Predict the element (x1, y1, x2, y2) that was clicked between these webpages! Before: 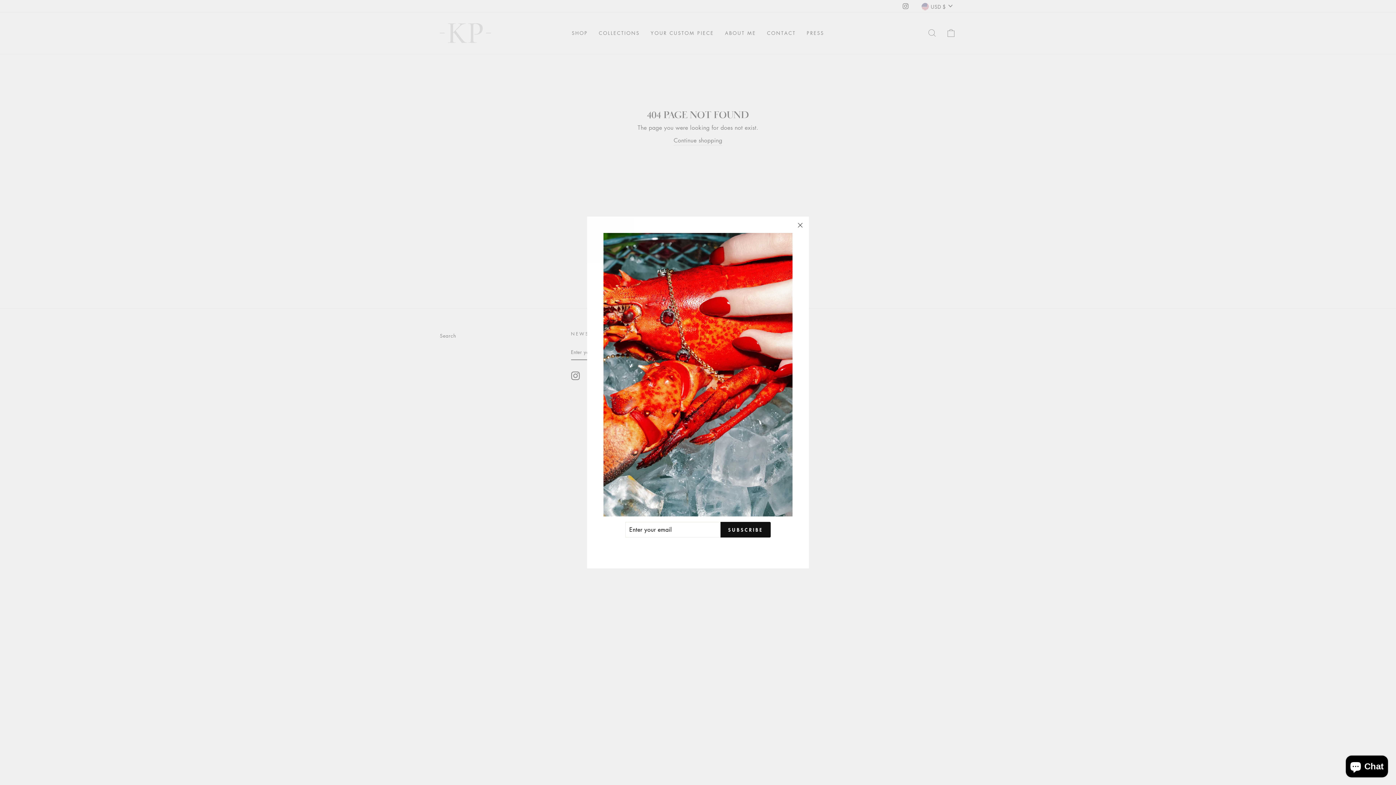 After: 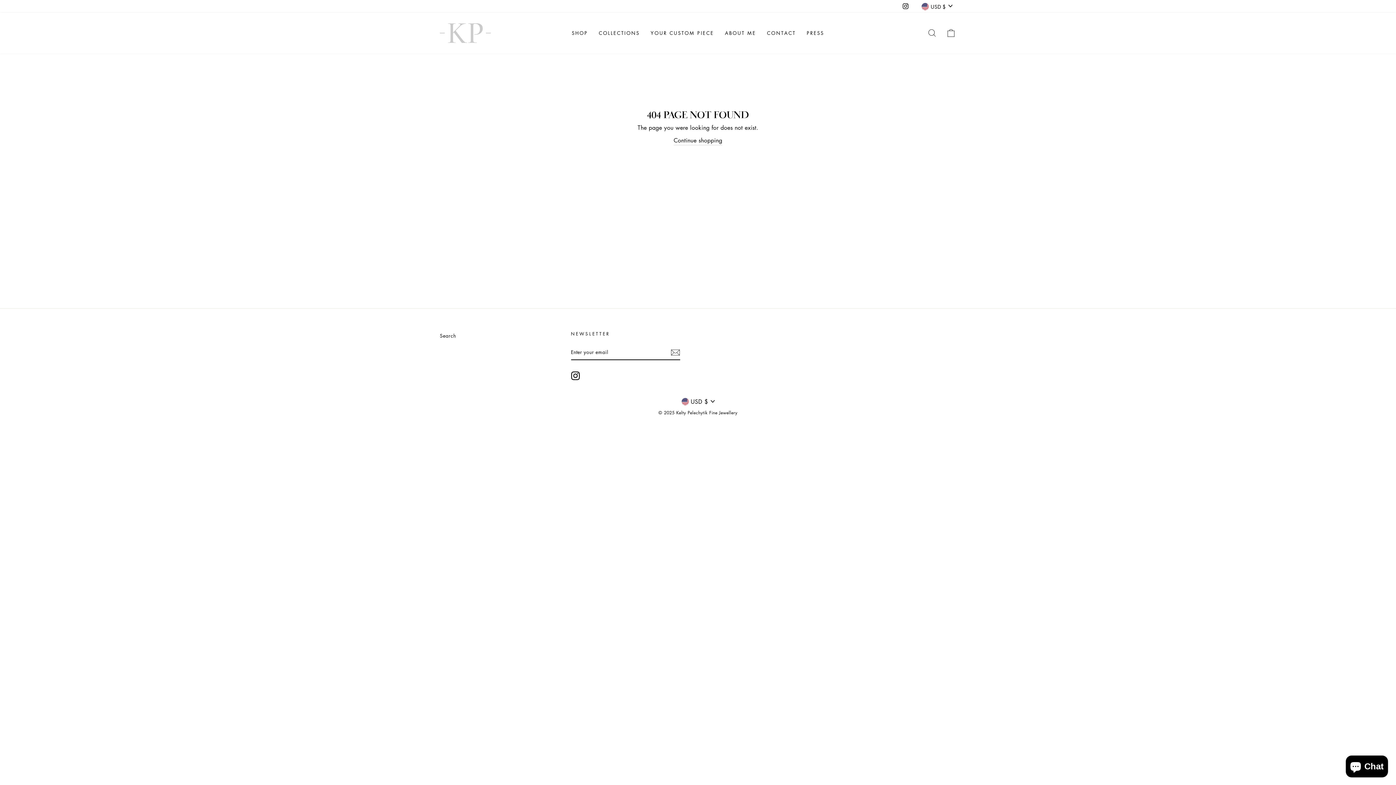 Action: bbox: (696, 549, 700, 550)